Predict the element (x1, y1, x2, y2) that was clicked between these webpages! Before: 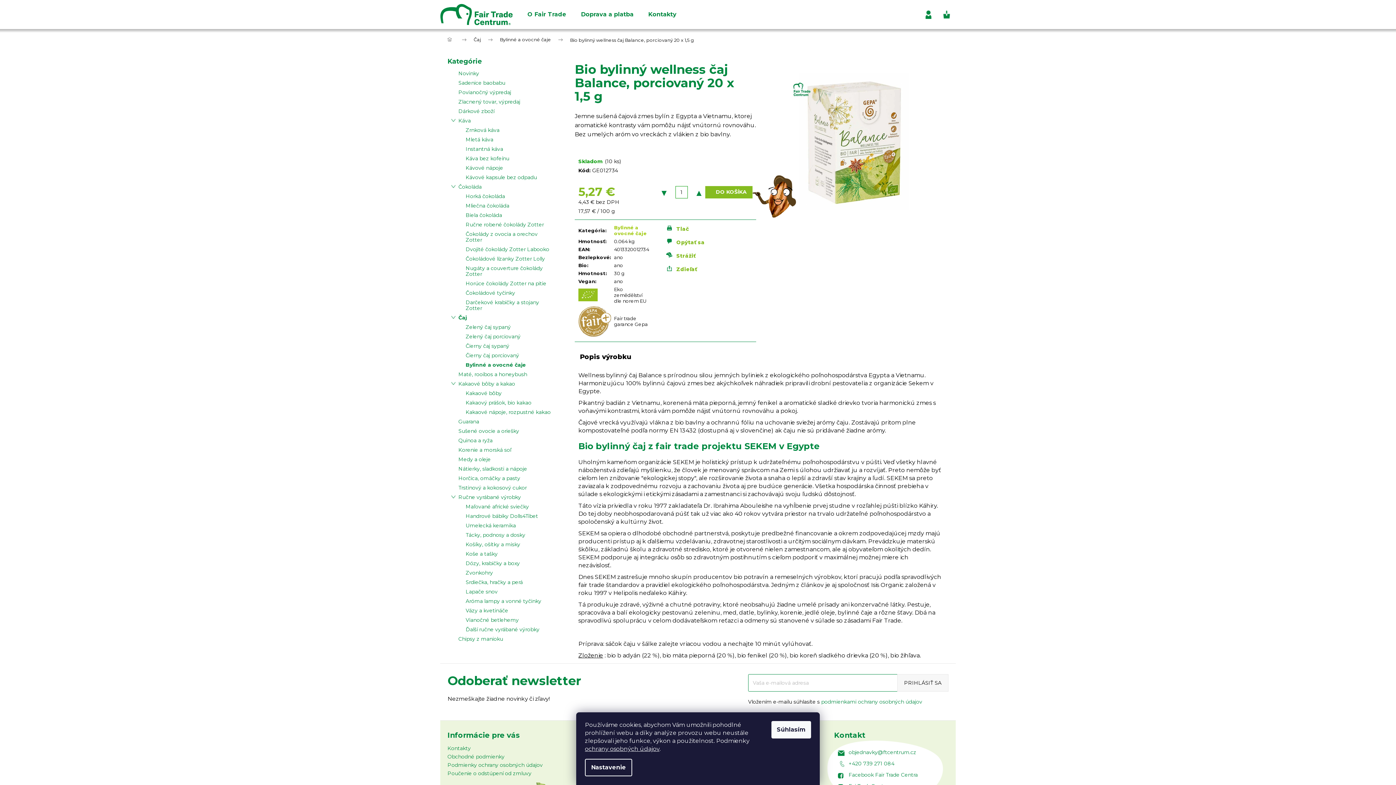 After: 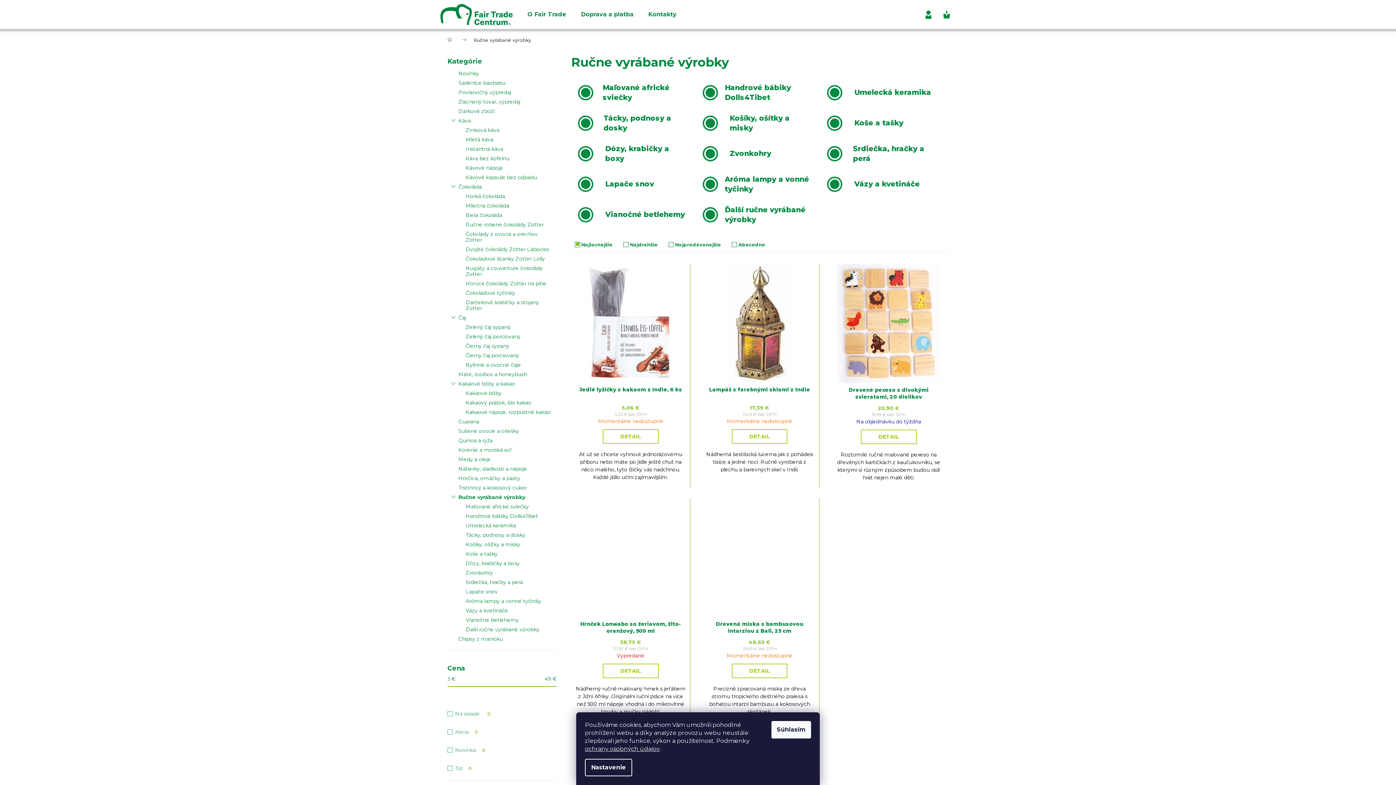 Action: bbox: (447, 492, 556, 502) label: Ručne vyrábané výrobky
 